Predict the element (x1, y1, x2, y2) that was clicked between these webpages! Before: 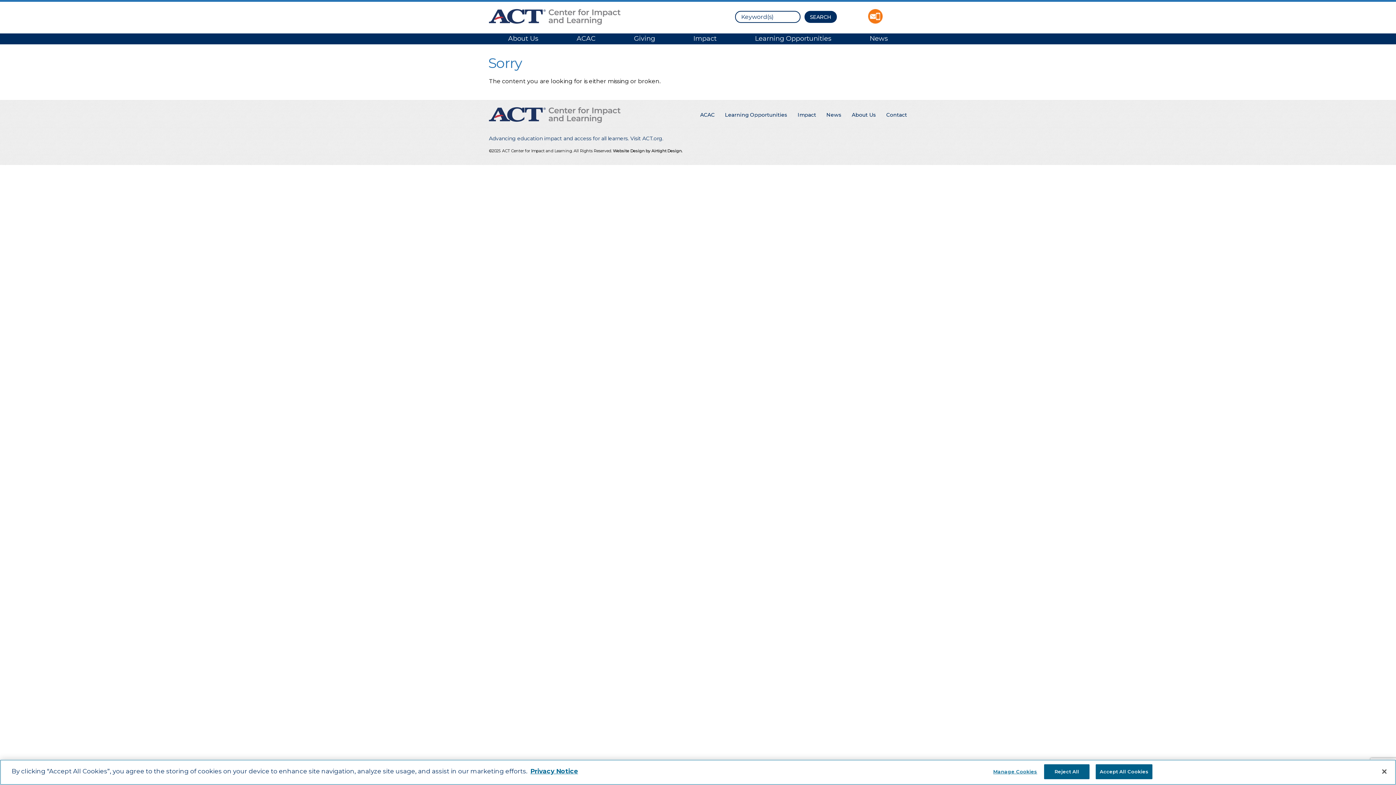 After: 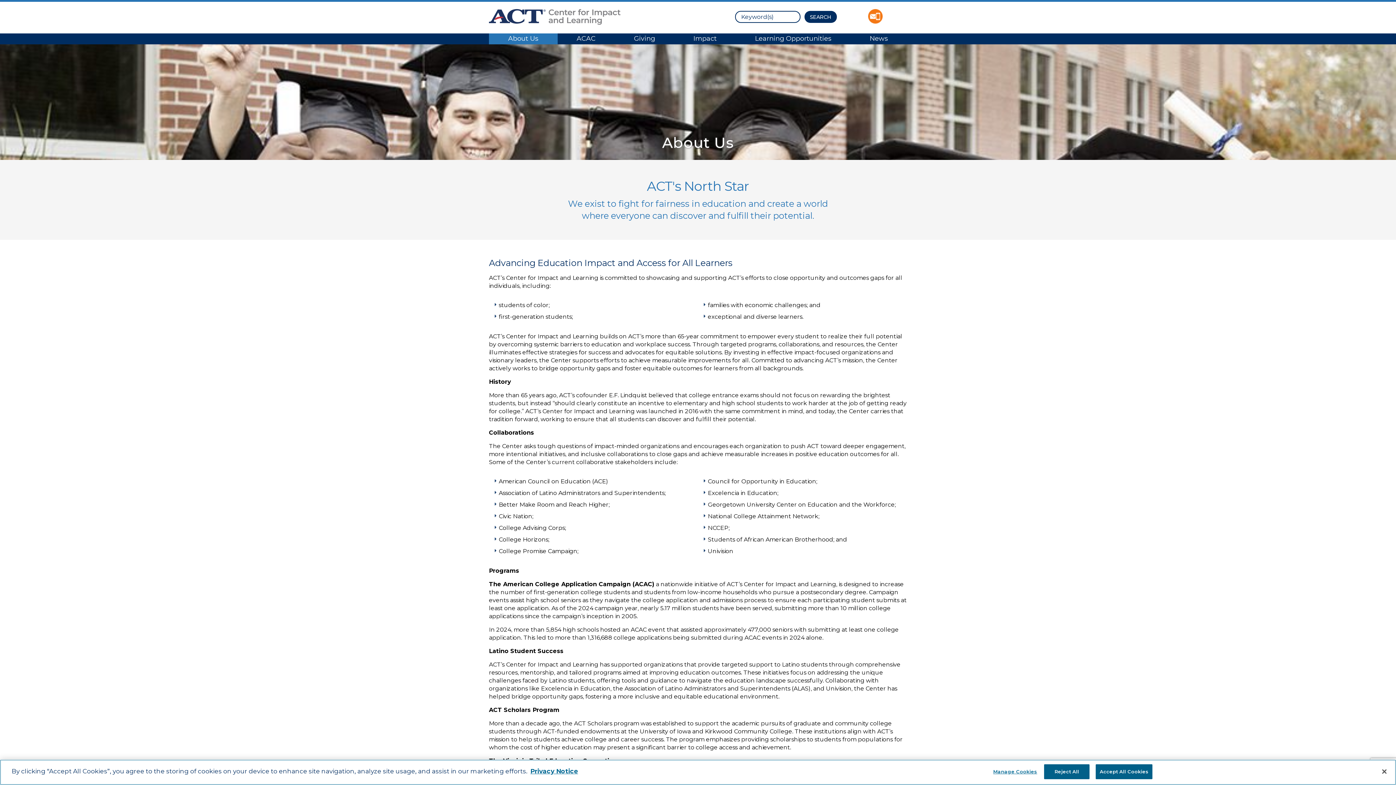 Action: bbox: (508, 34, 538, 42) label: About Us